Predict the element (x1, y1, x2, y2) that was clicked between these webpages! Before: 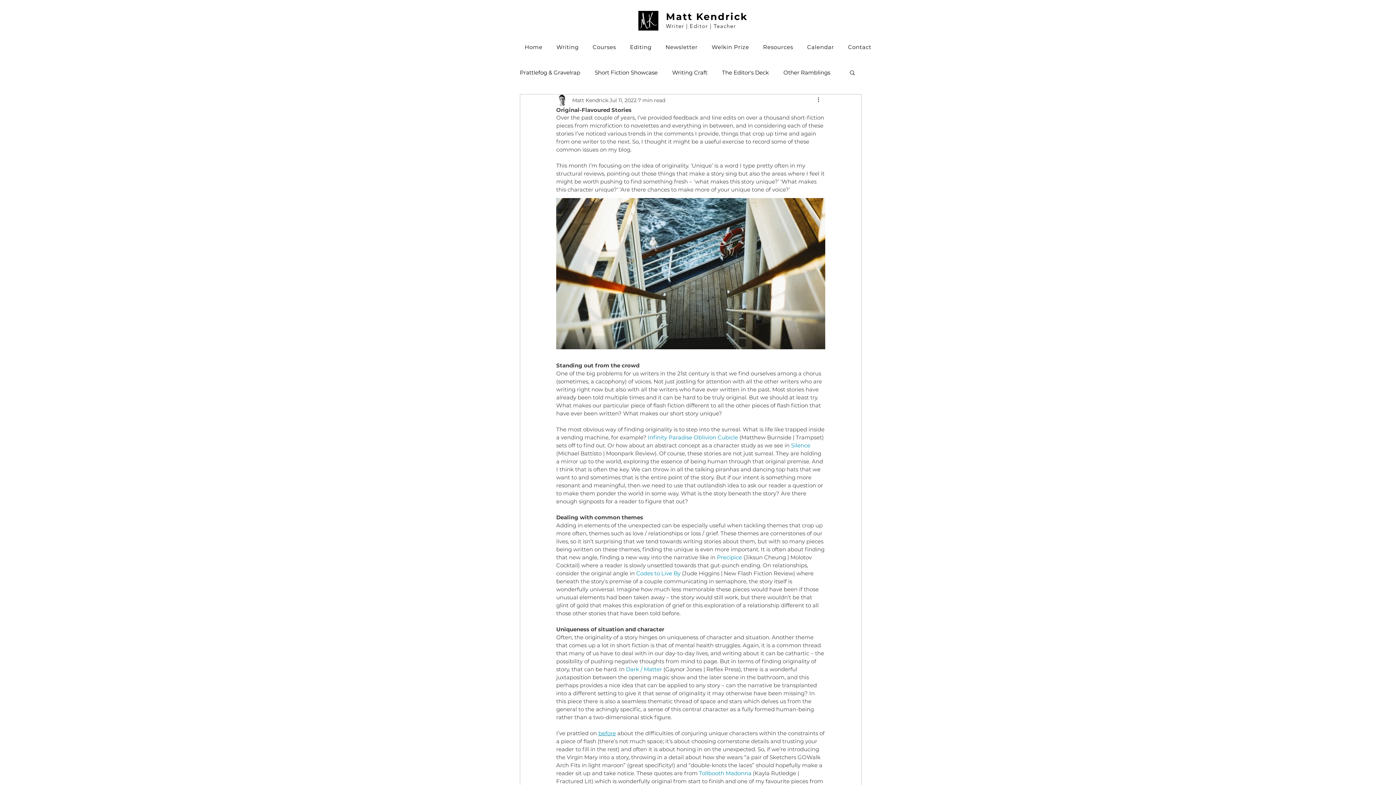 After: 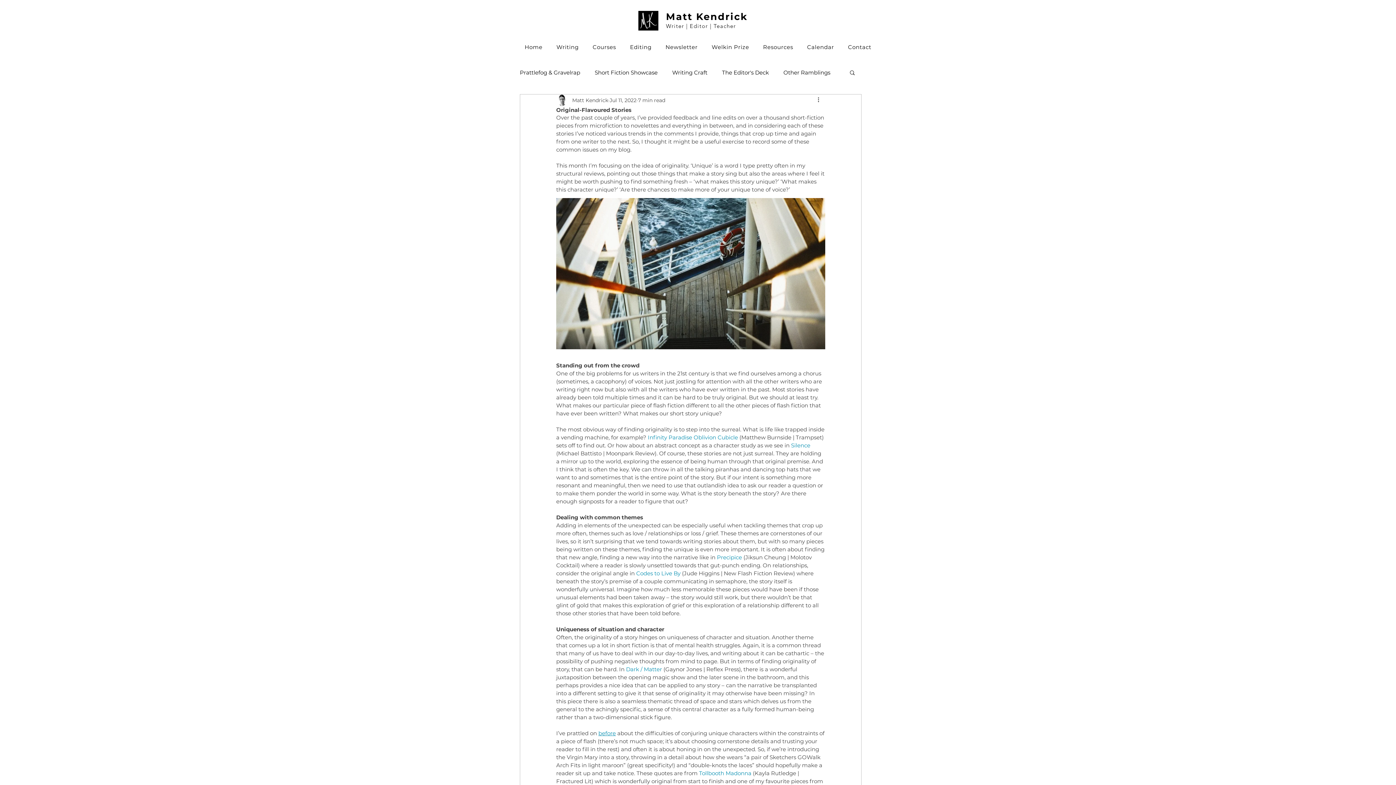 Action: bbox: (660, 36, 702, 57) label: Newsletter